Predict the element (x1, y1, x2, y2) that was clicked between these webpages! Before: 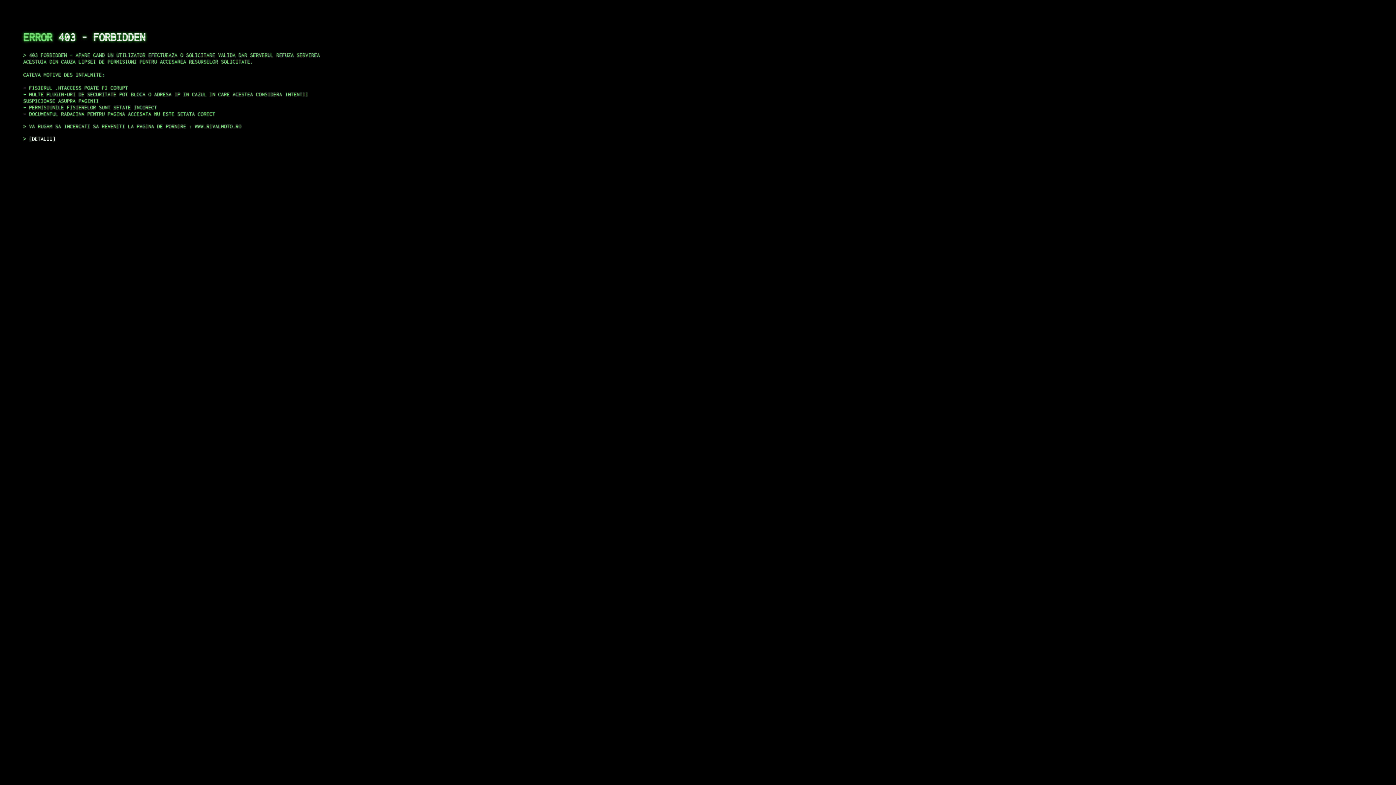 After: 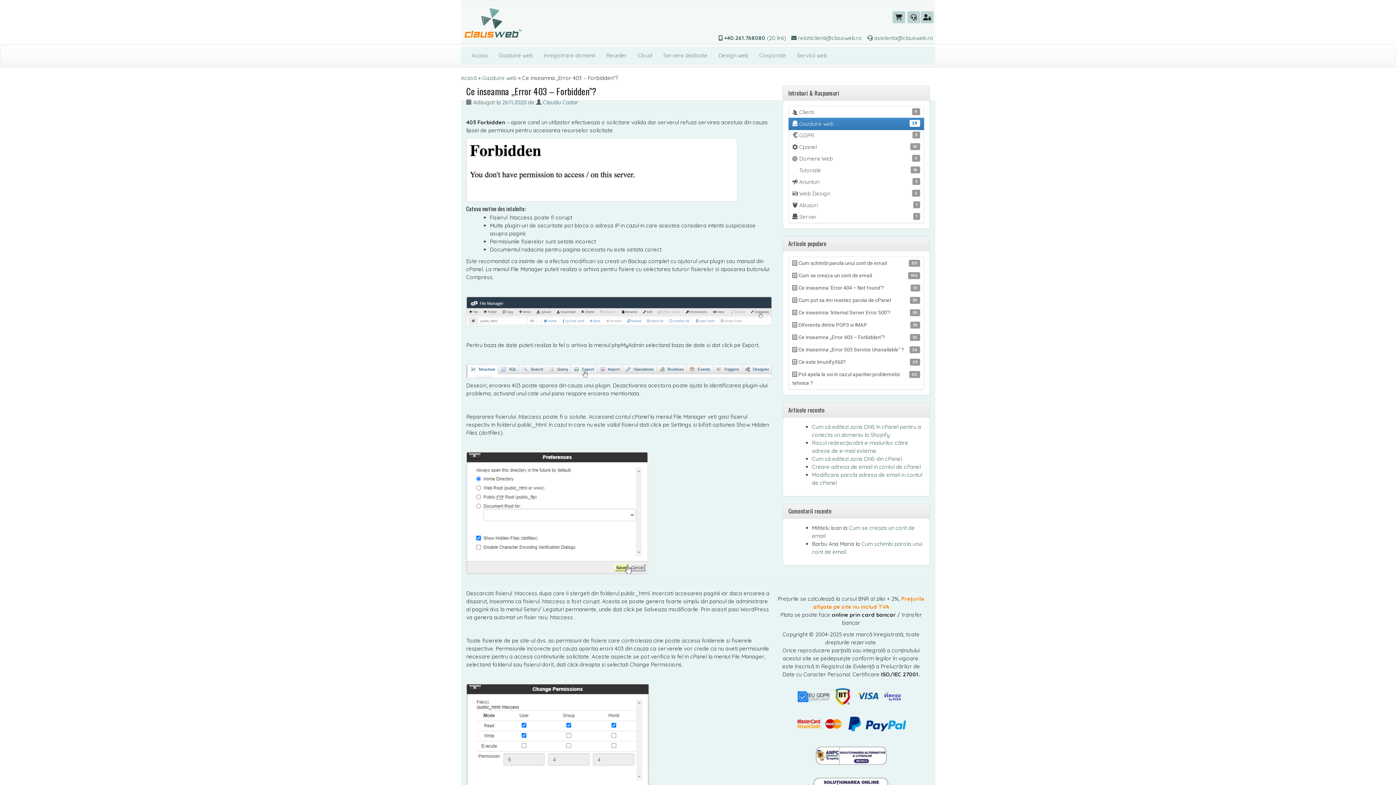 Action: bbox: (29, 135, 55, 141) label: DETALII